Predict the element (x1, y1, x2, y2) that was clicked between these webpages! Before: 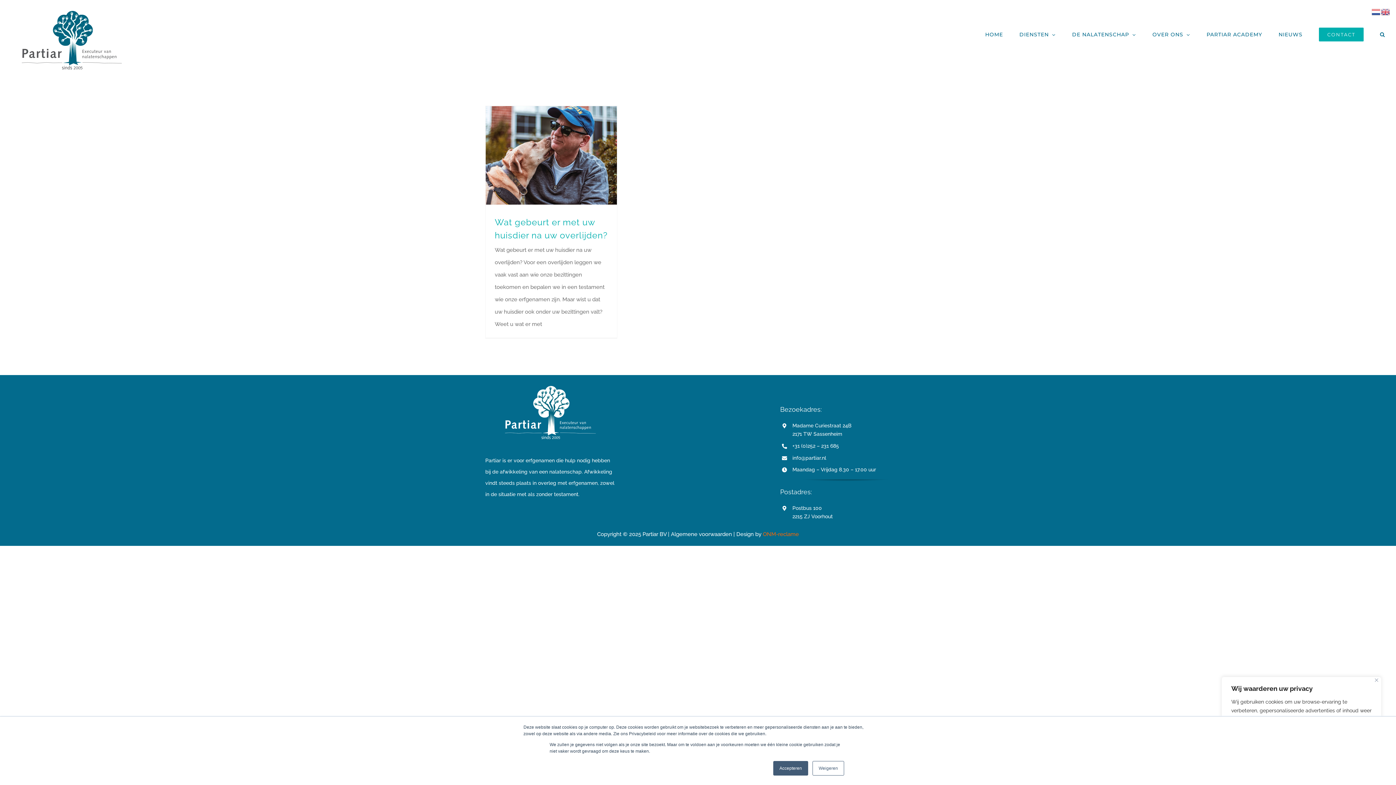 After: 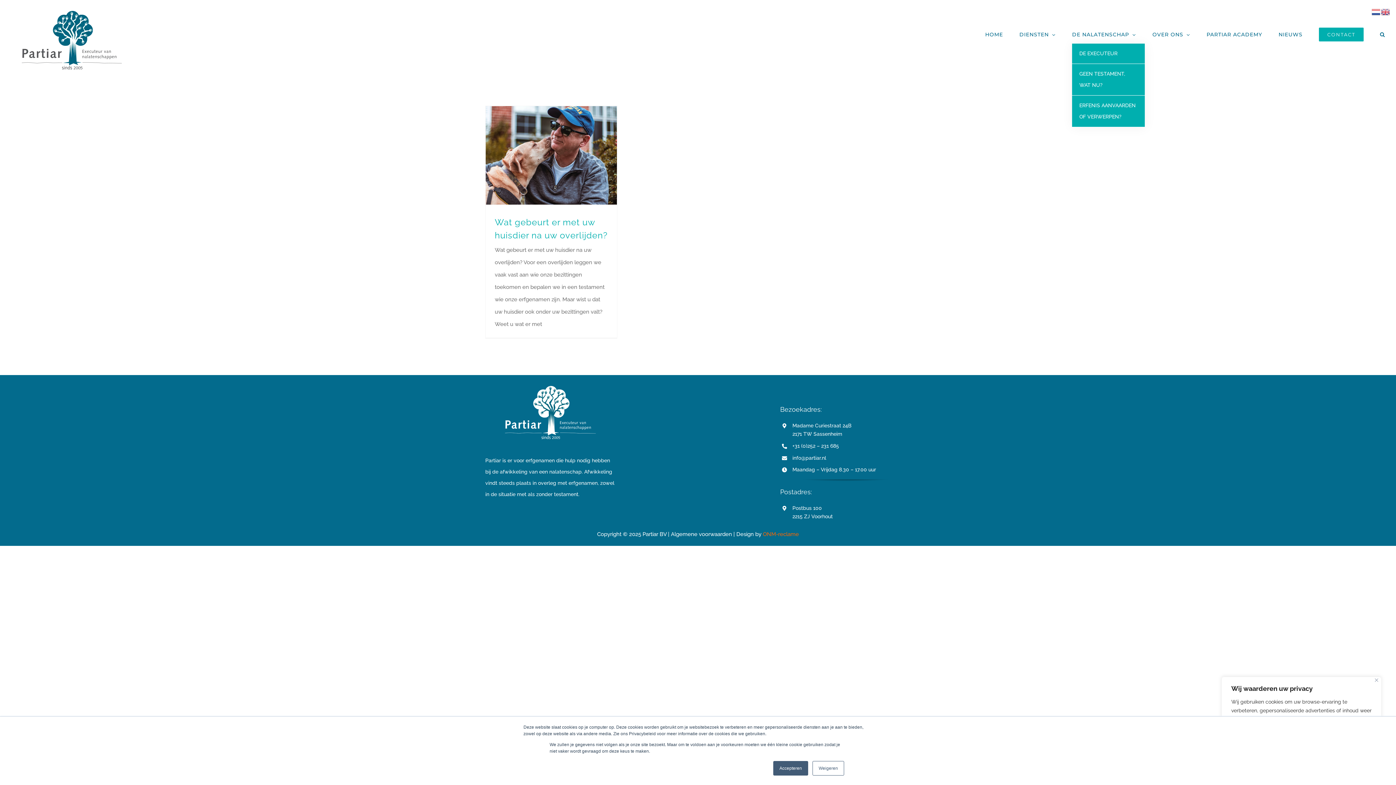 Action: bbox: (1072, 25, 1136, 43) label: DE NALATENSCHAP